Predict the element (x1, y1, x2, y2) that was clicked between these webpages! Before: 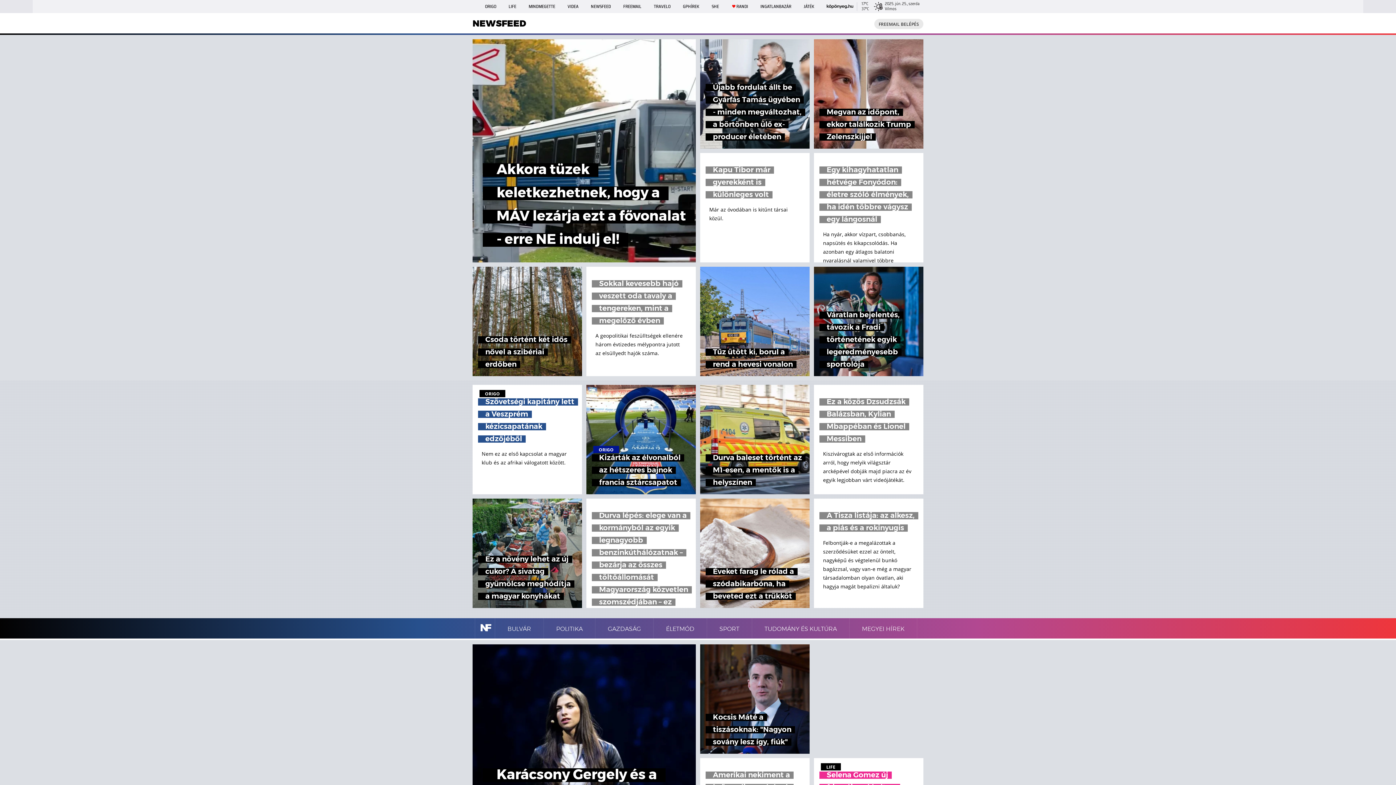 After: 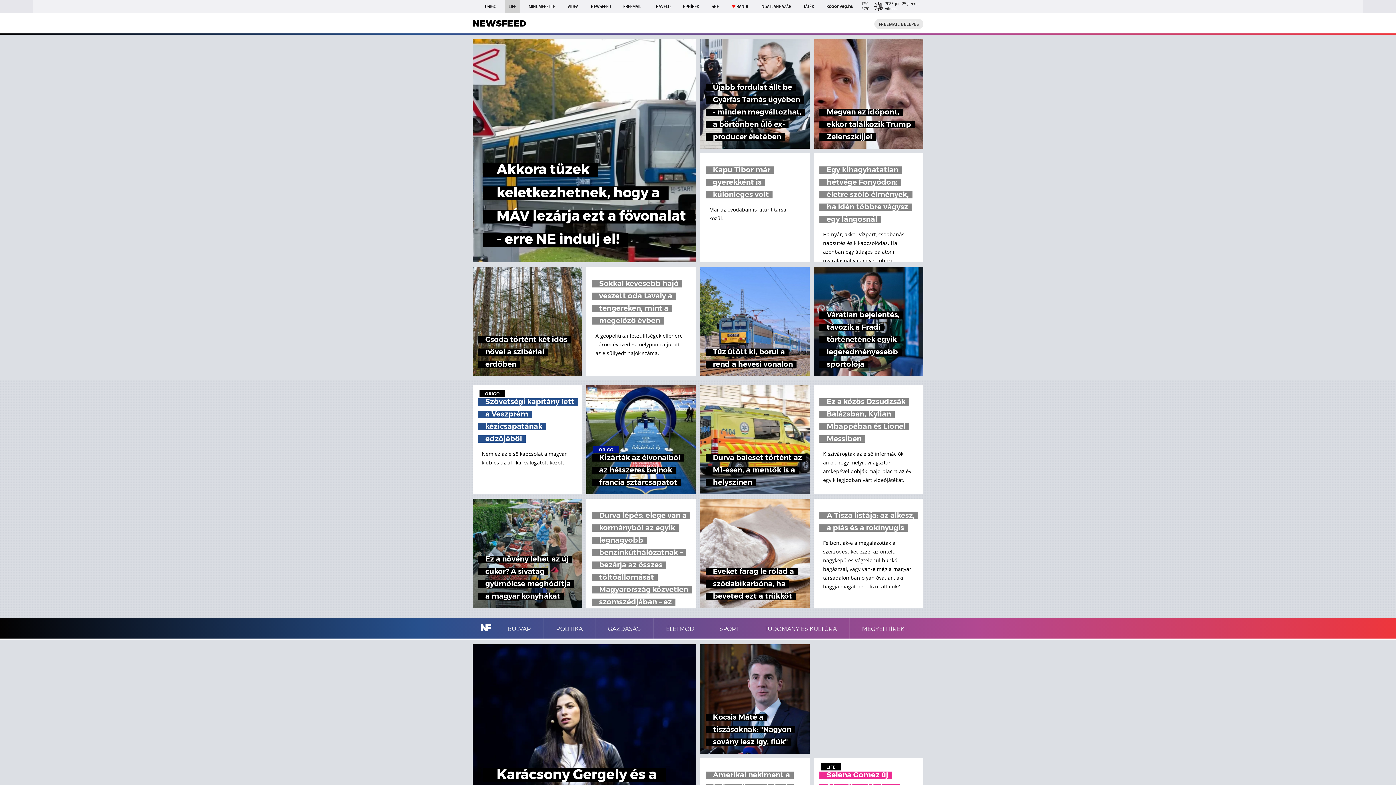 Action: bbox: (505, 0, 520, 13) label: LIFE